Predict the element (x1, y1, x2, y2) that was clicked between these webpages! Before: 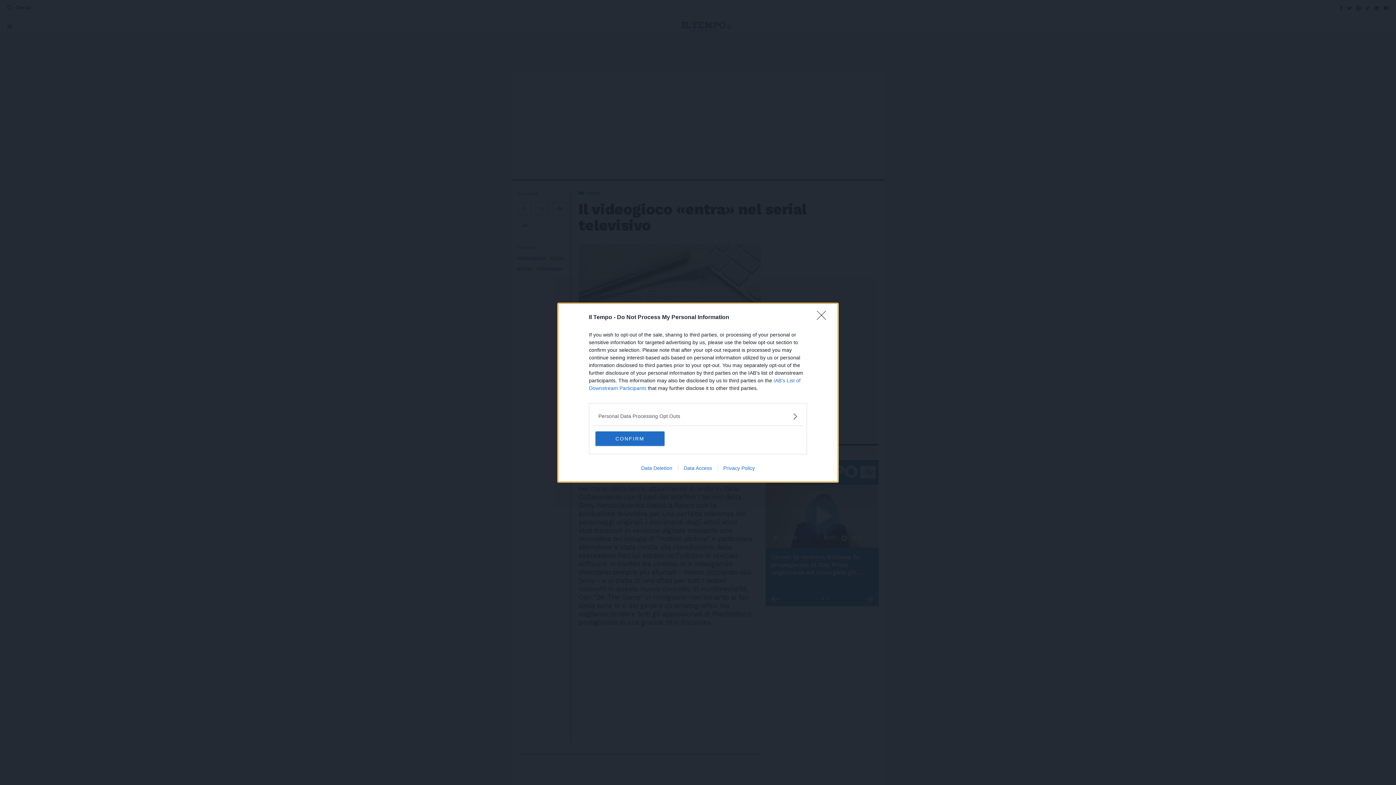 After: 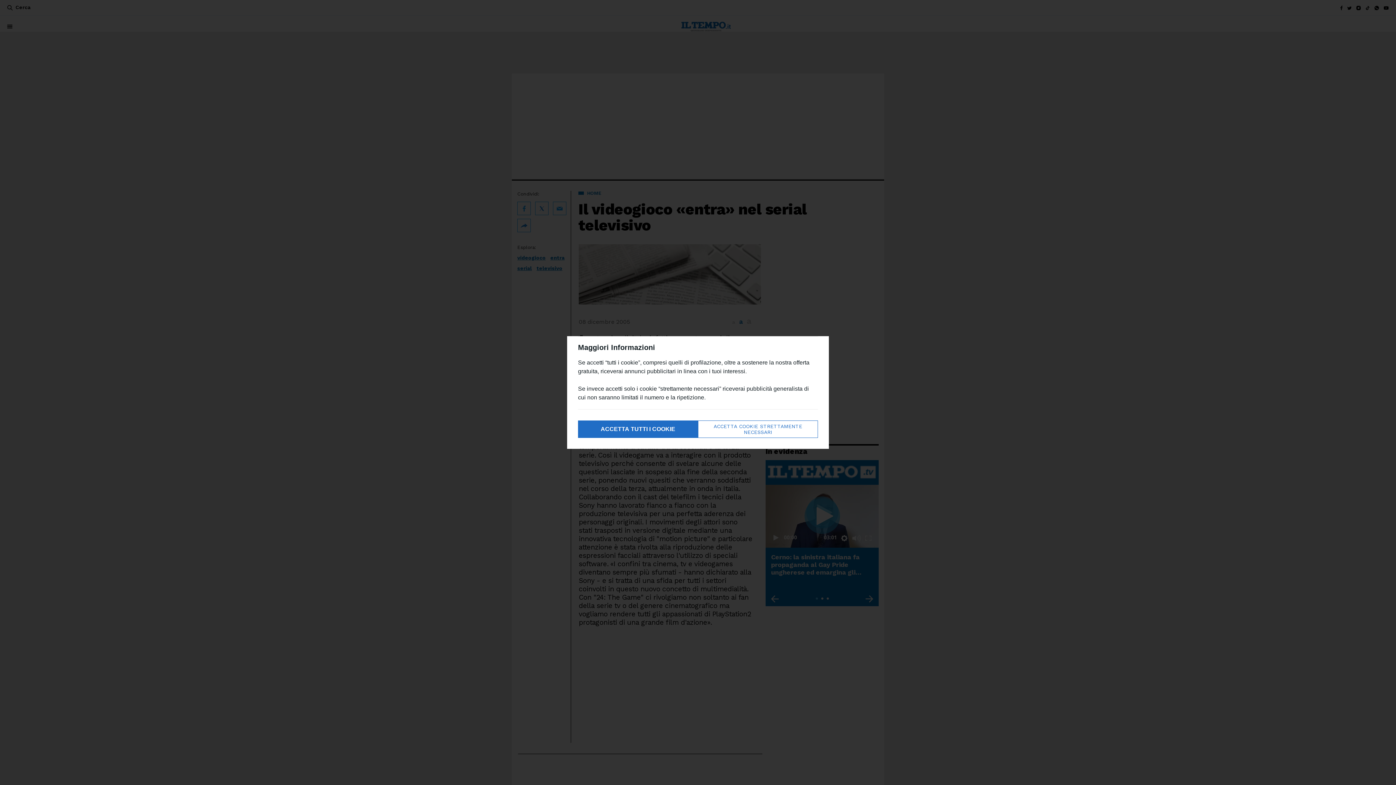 Action: label: CONFIRM bbox: (595, 431, 664, 446)